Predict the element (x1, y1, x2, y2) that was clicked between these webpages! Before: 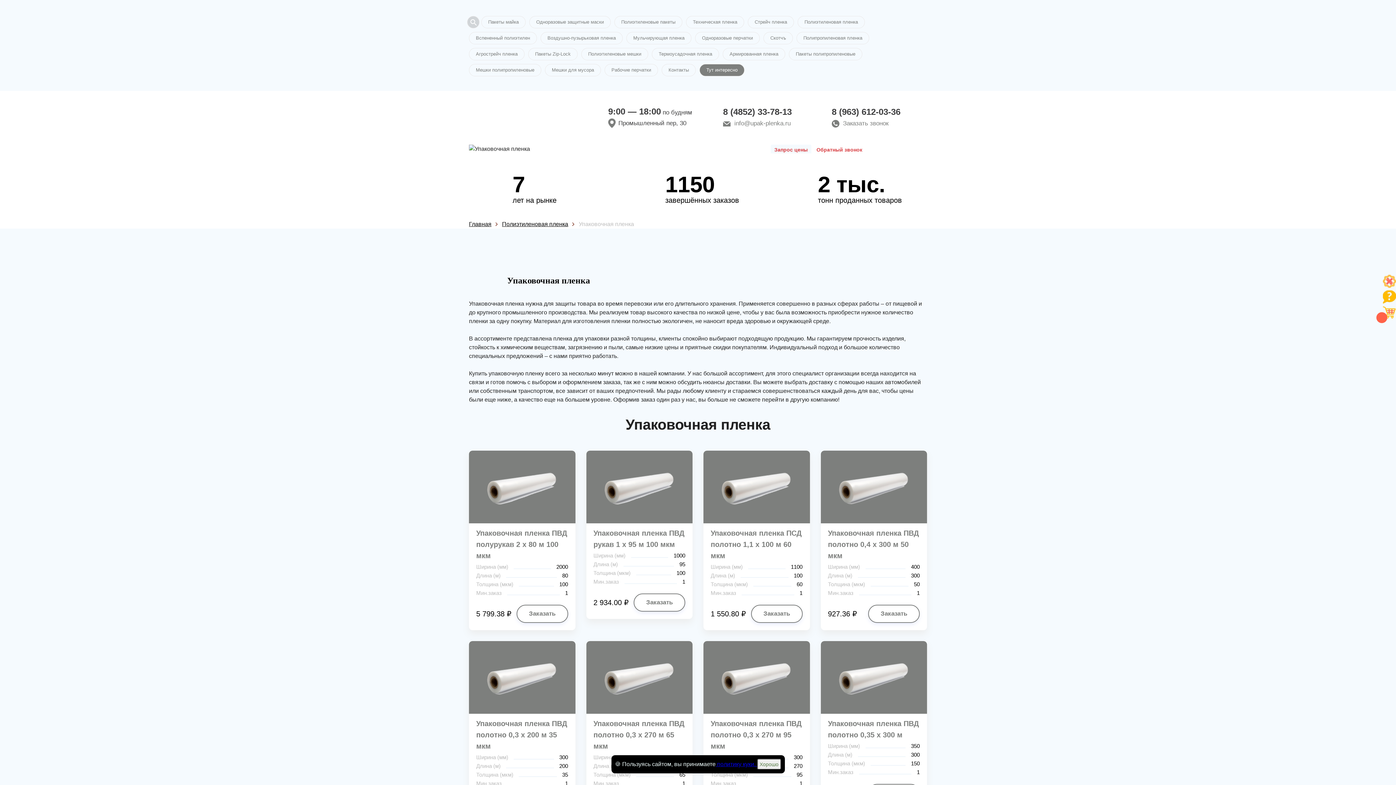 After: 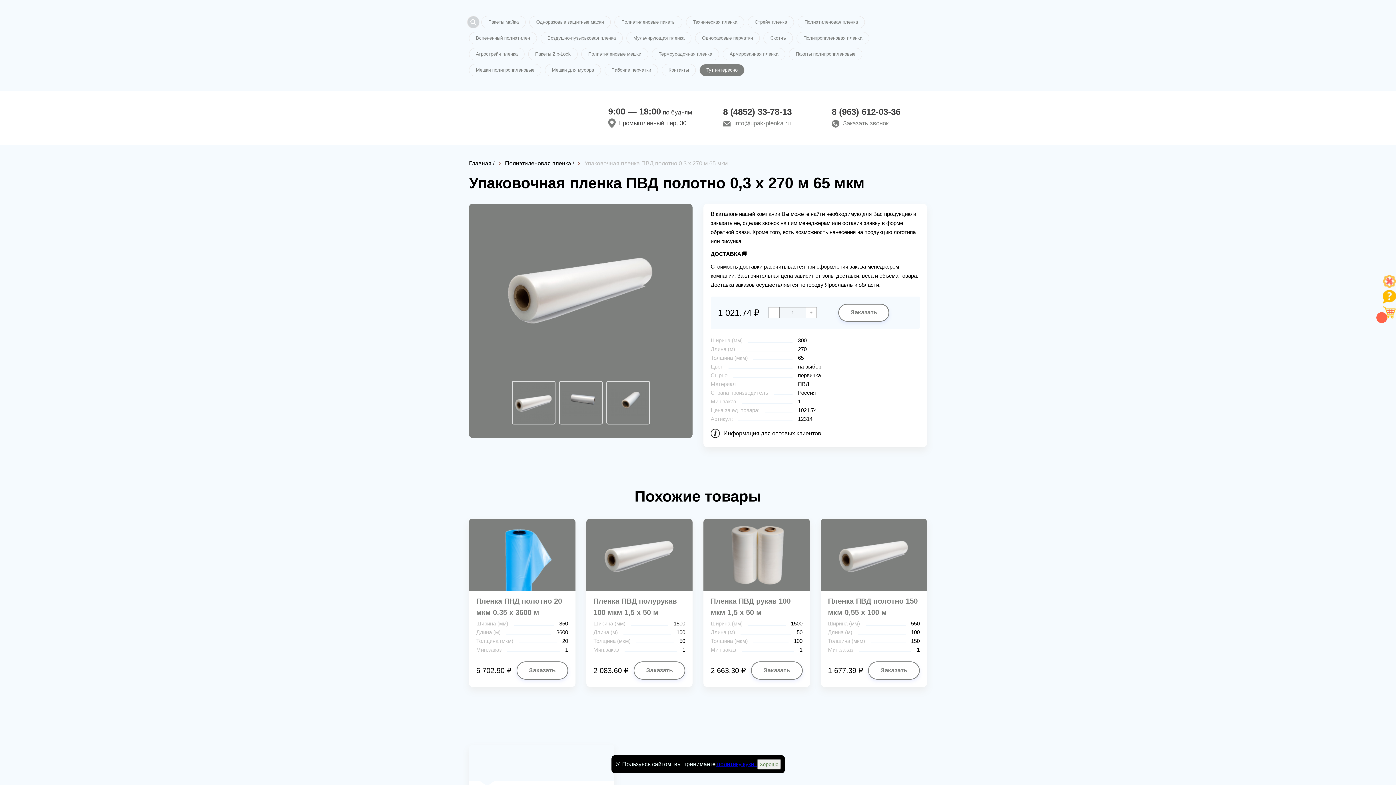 Action: bbox: (593, 720, 684, 753) label: Упаковочная пленка ПВД полотно 0,3 х 270 м 65 мкм